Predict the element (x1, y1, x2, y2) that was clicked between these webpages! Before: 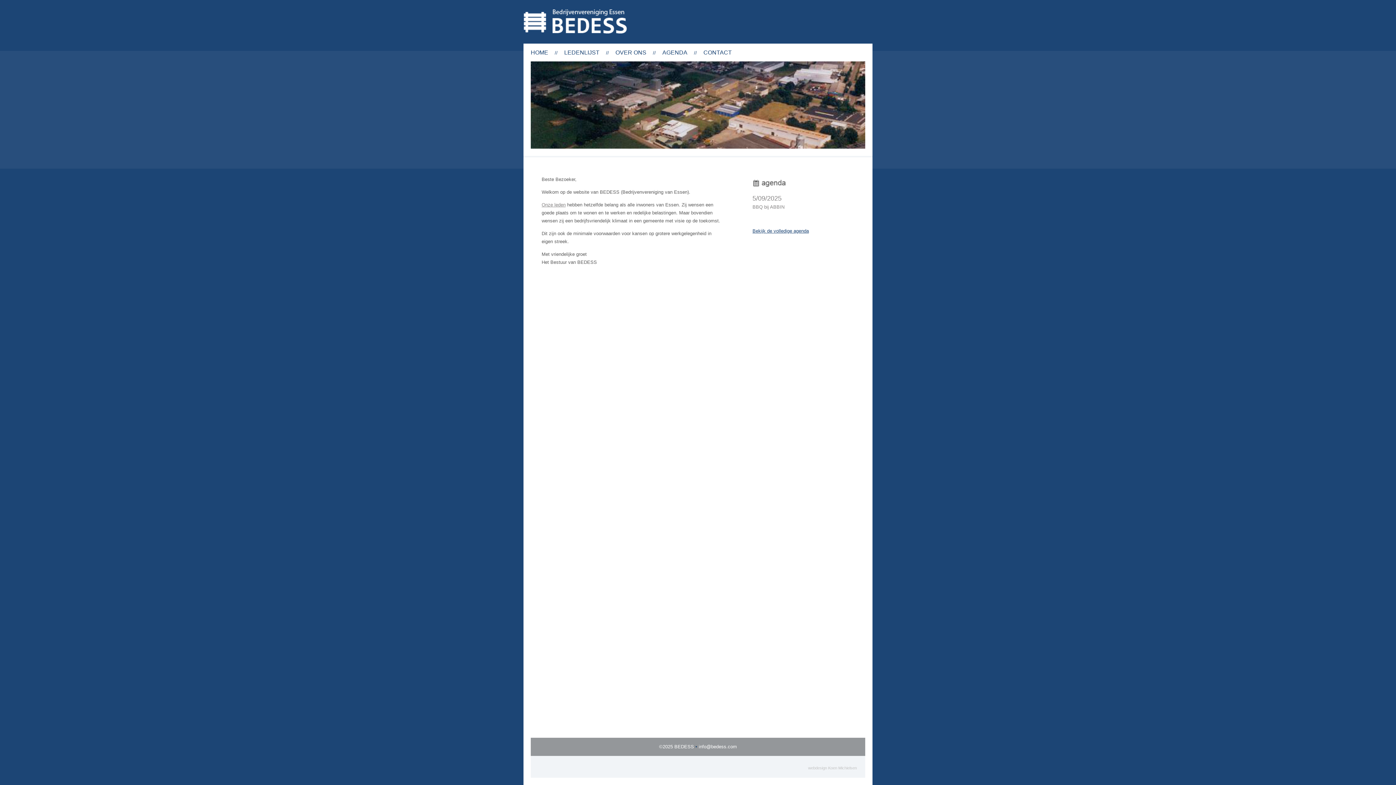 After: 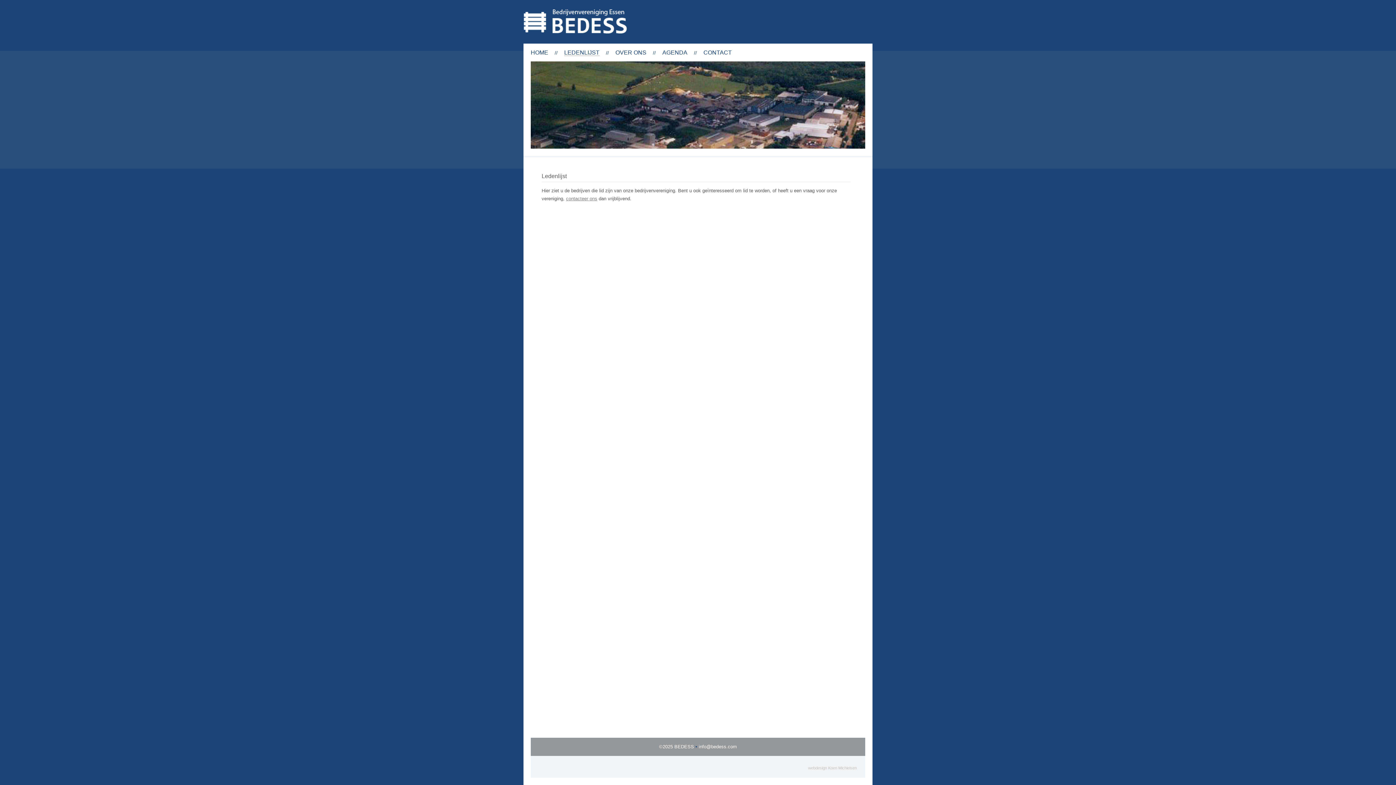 Action: bbox: (564, 49, 599, 55) label: LEDENLIJST